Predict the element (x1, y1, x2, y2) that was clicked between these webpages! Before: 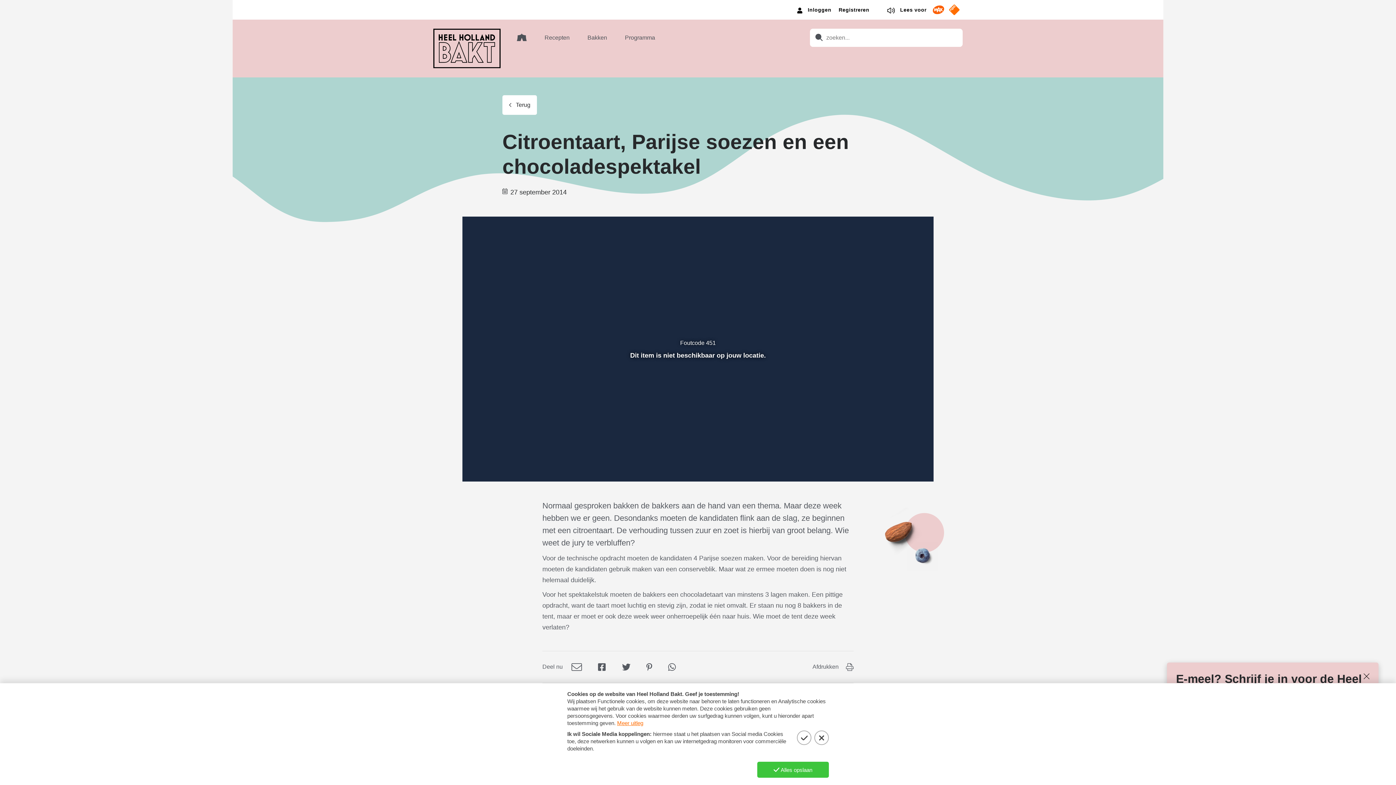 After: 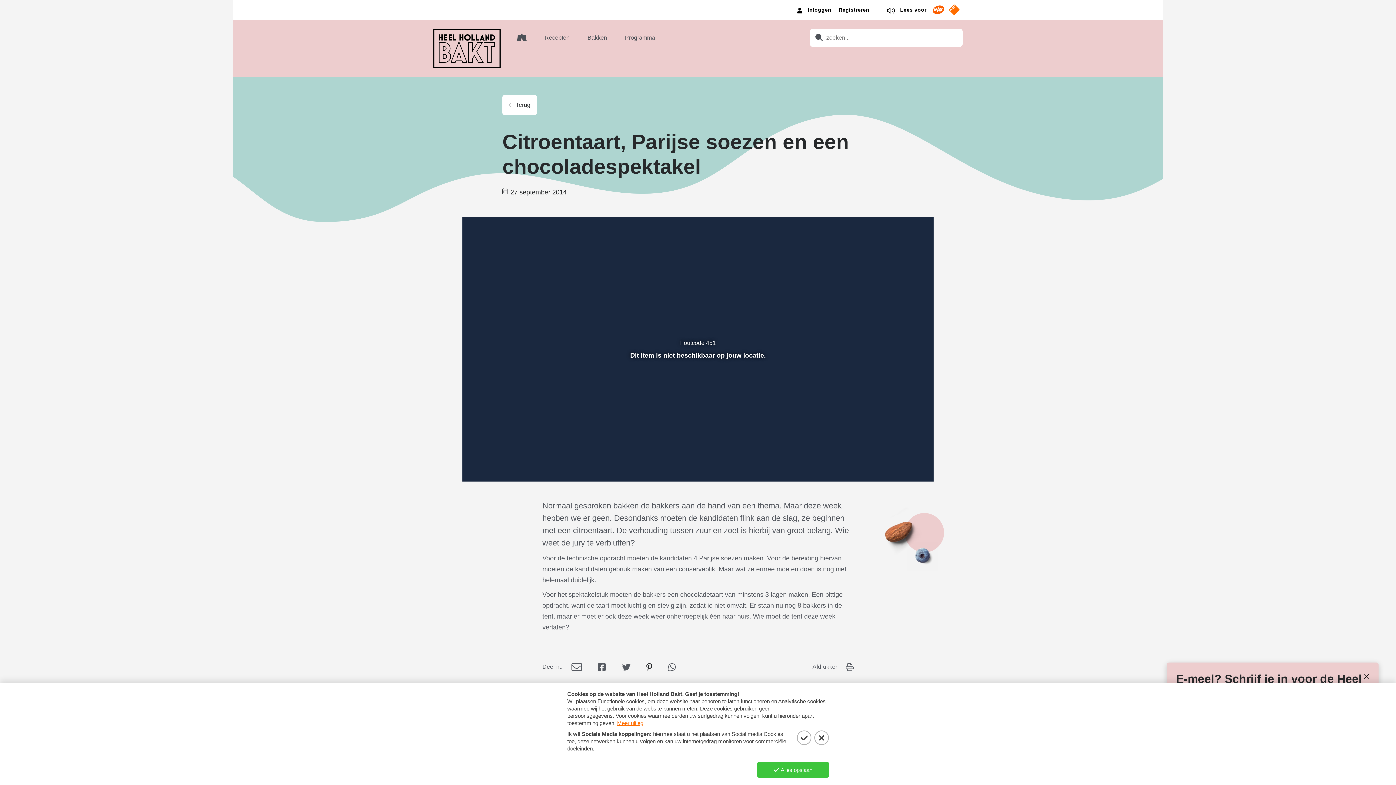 Action: bbox: (646, 664, 652, 670) label: Deel op Pinterest